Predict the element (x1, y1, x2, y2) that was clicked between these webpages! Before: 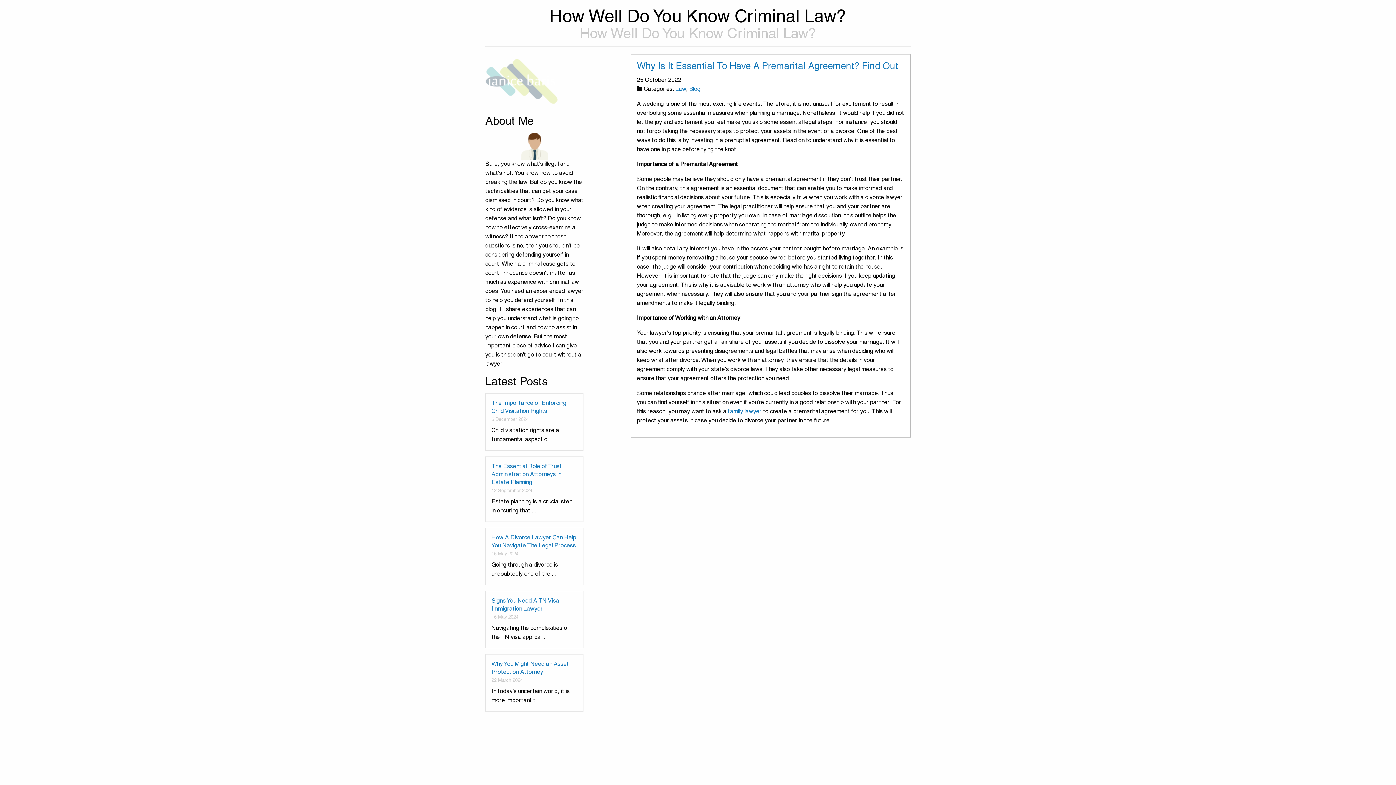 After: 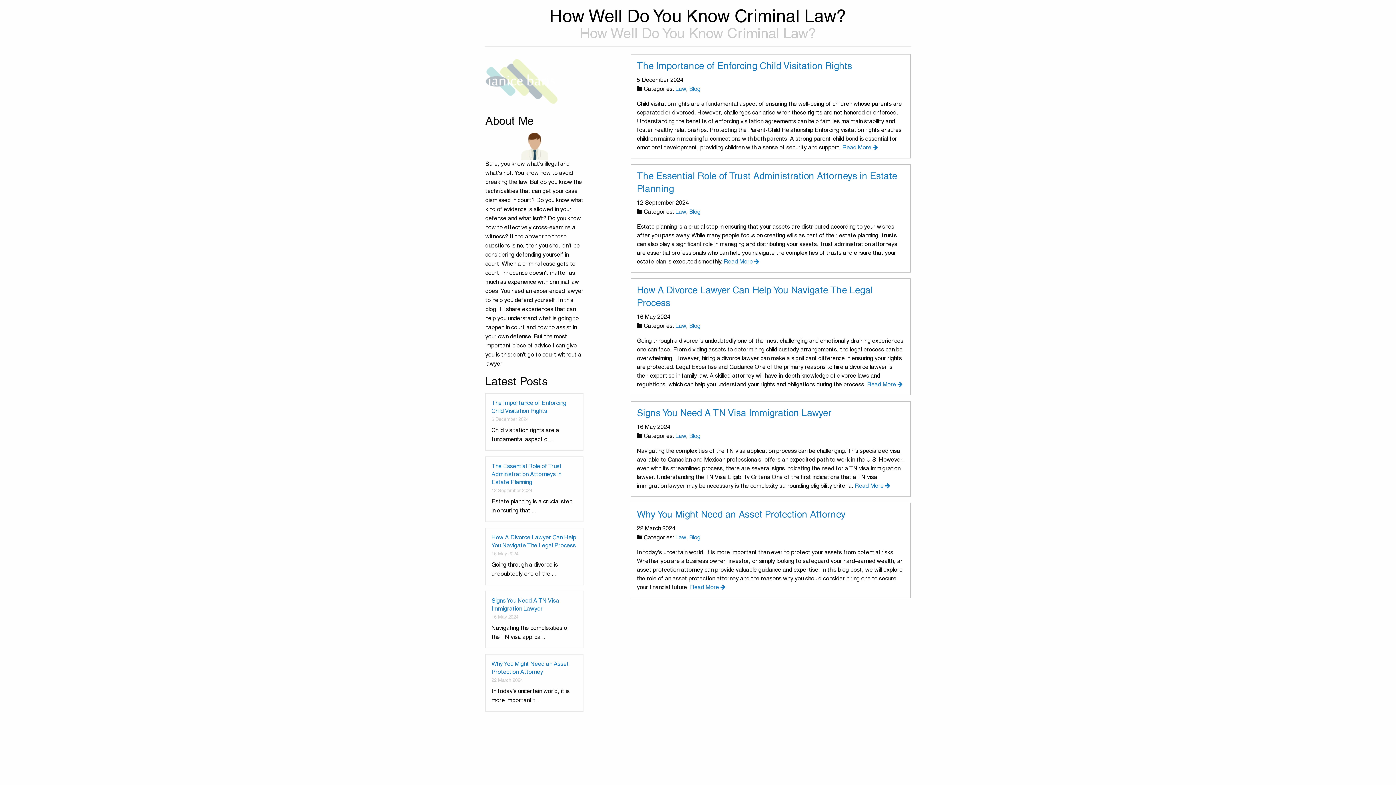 Action: bbox: (689, 86, 700, 92) label: Blog